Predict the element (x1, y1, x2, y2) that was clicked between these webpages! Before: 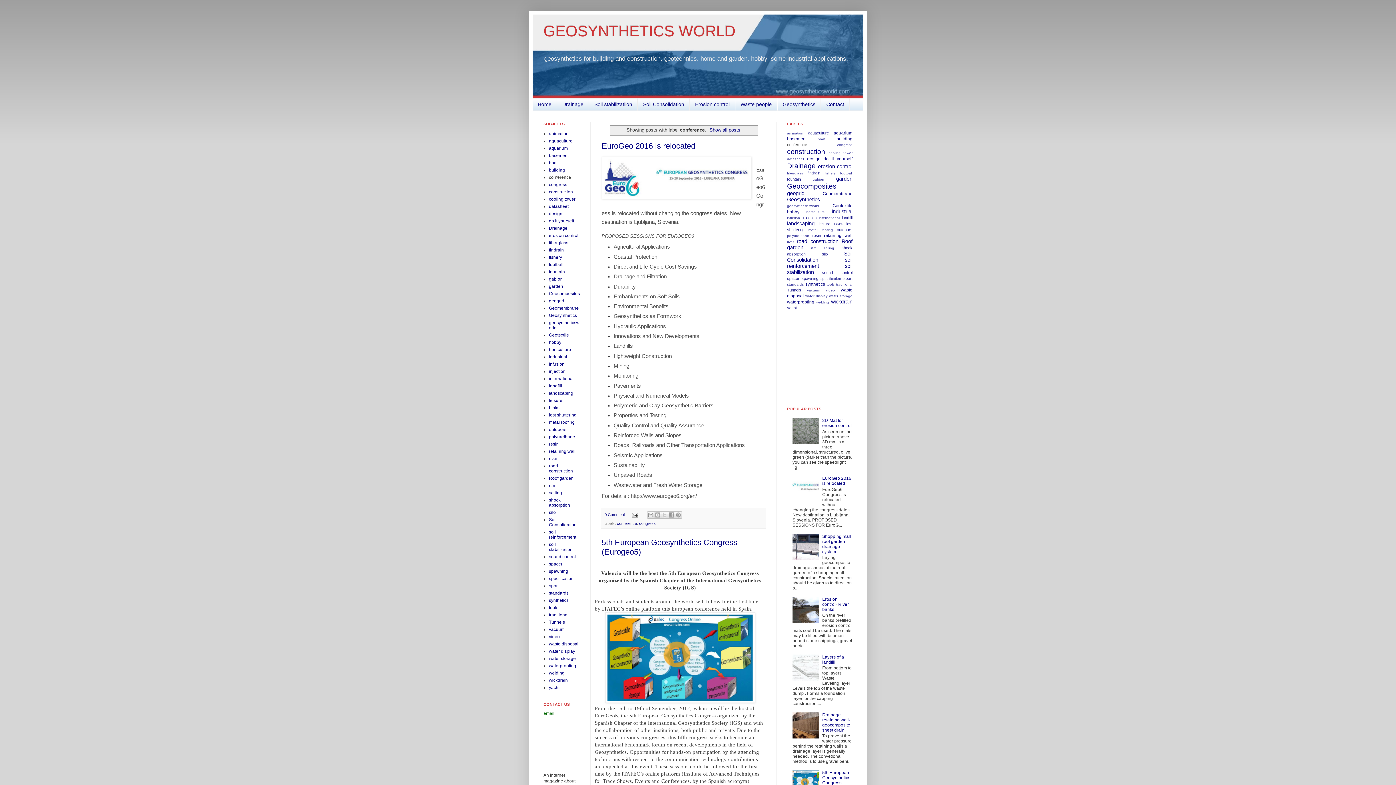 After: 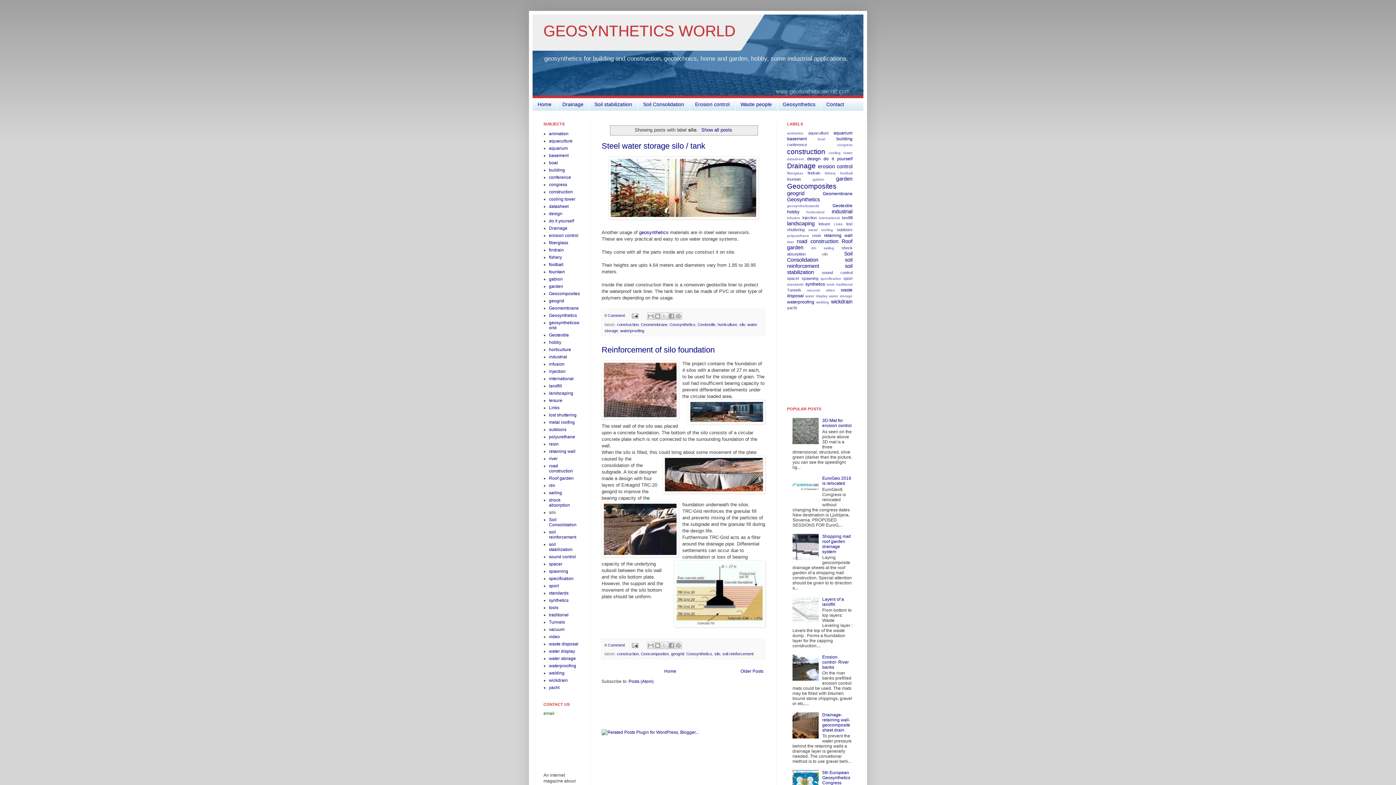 Action: label: silo bbox: (549, 510, 556, 515)